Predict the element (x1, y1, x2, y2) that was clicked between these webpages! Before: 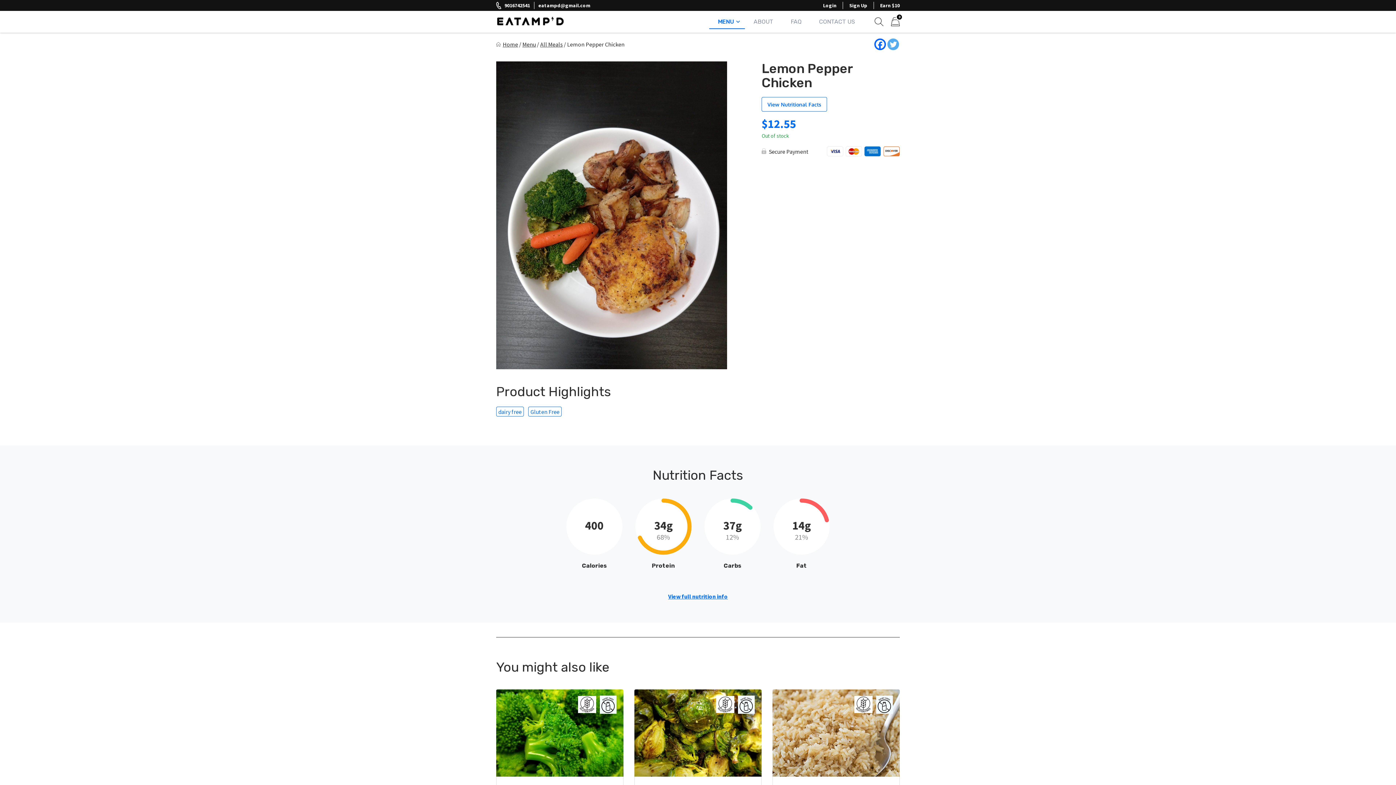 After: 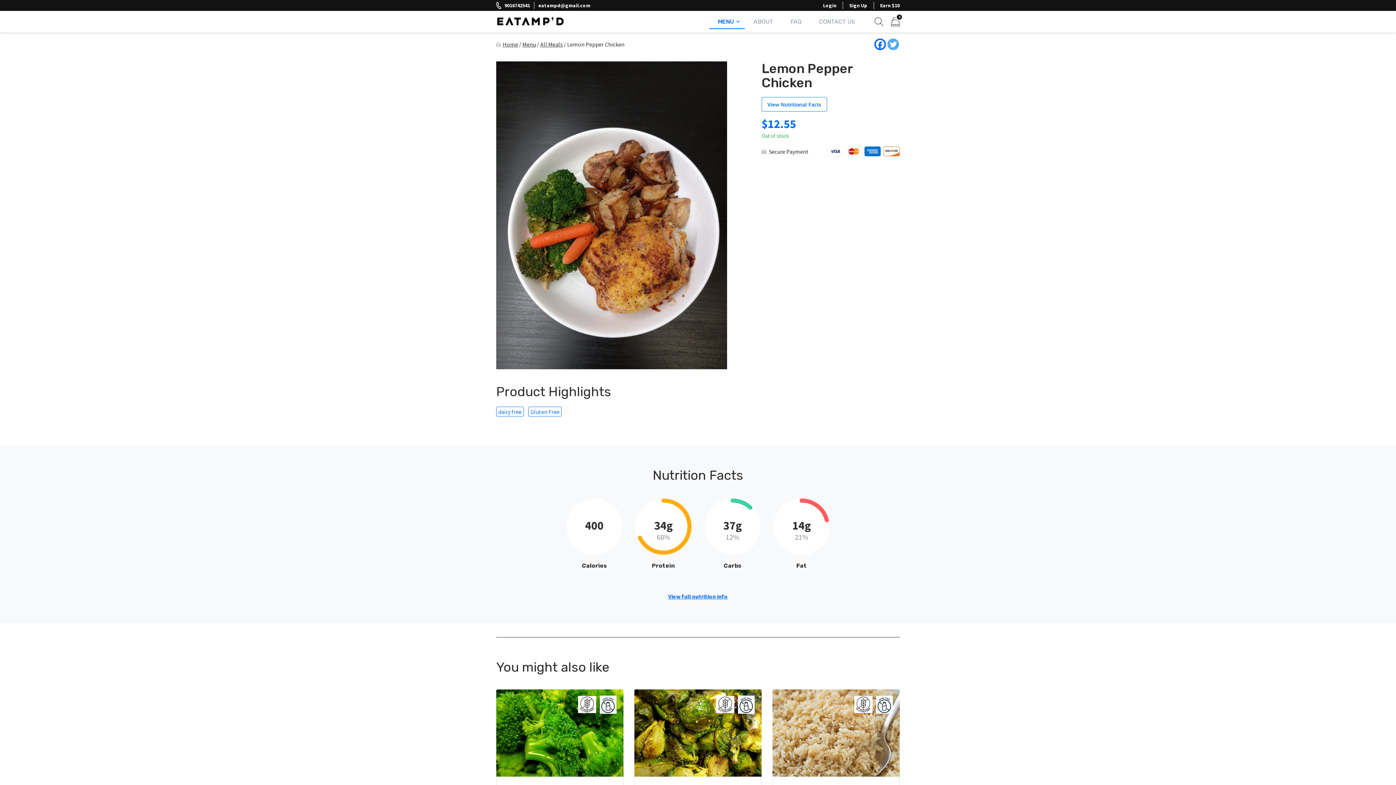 Action: bbox: (887, 38, 899, 50) label: Twitter